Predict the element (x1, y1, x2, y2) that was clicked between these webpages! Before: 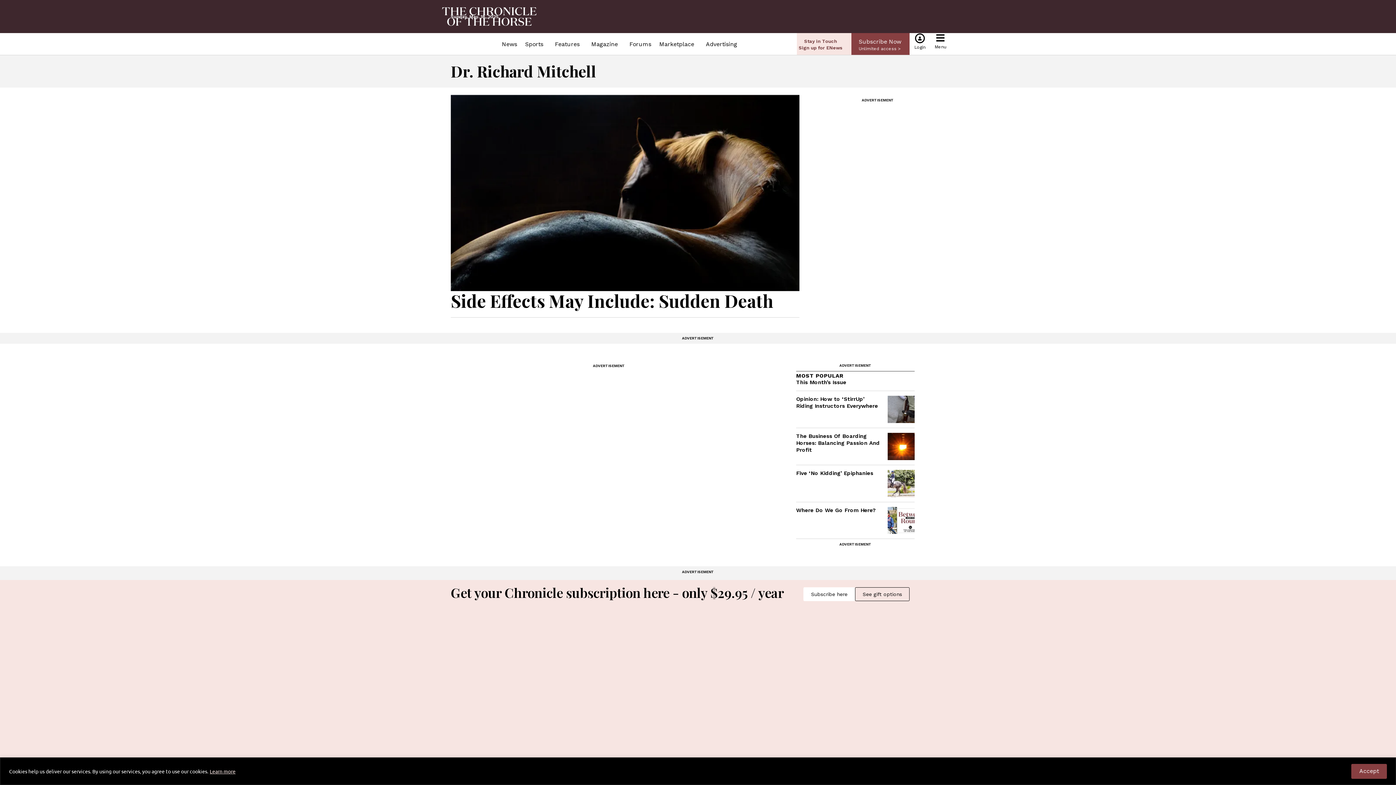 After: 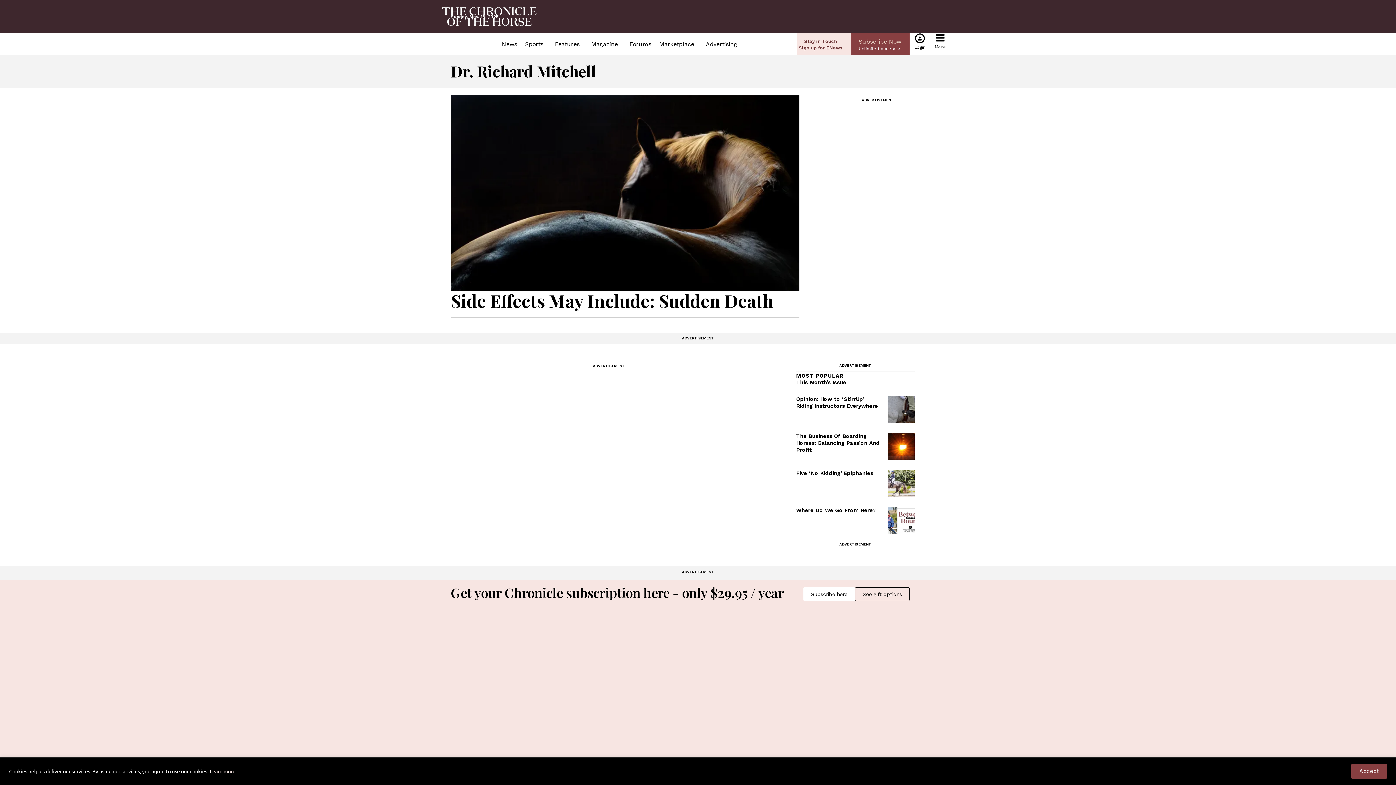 Action: label: Subscribe Now bbox: (859, 37, 901, 46)